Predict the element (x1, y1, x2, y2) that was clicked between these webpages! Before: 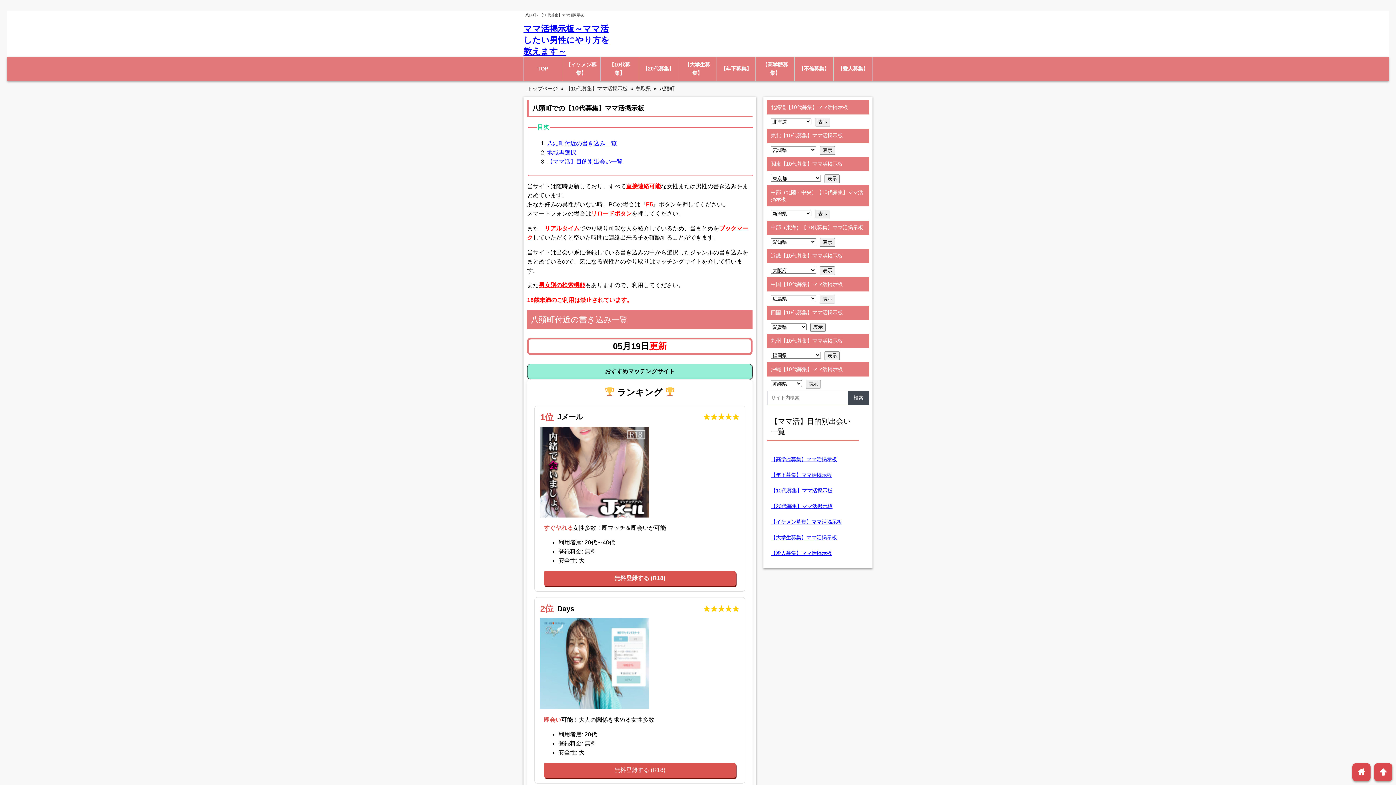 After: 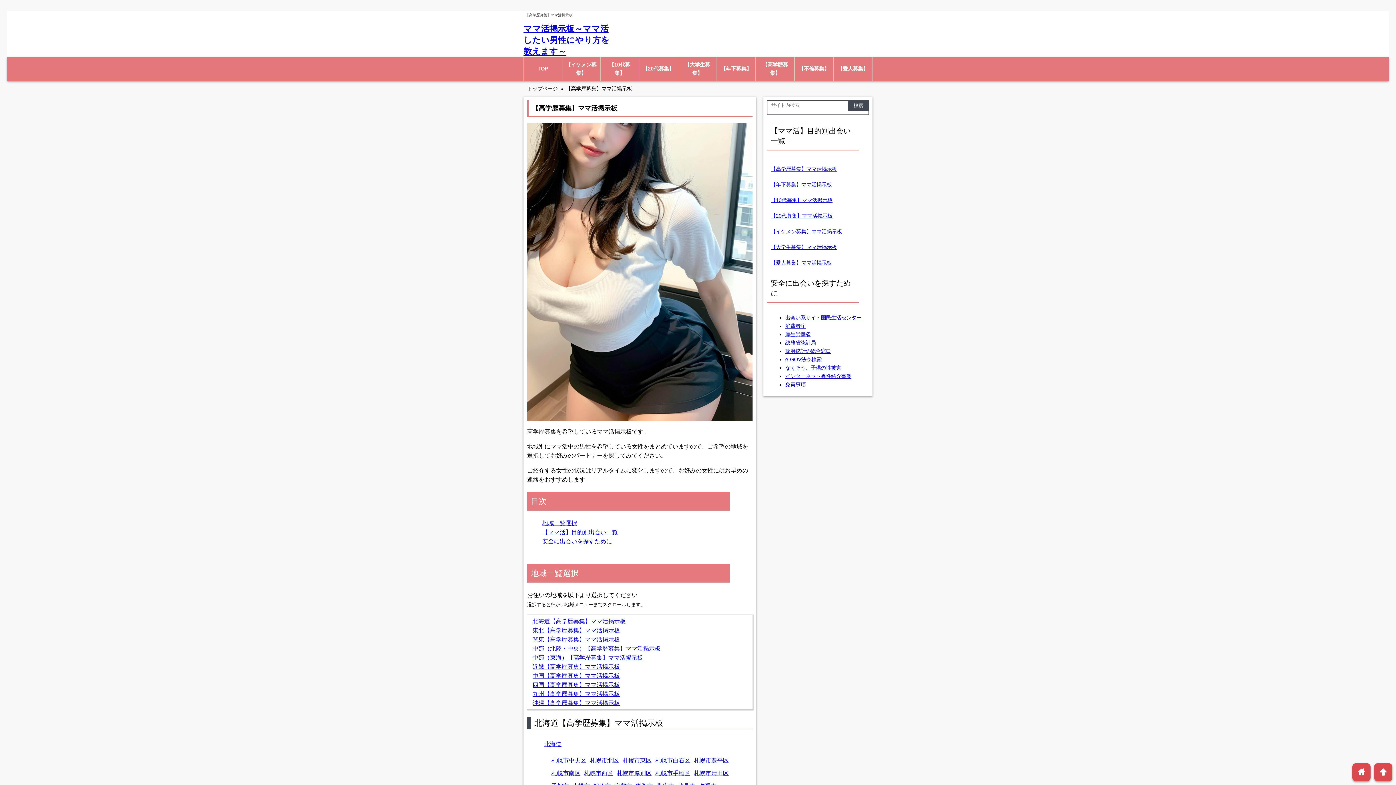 Action: label: 【高学歴募集】 bbox: (756, 57, 794, 81)